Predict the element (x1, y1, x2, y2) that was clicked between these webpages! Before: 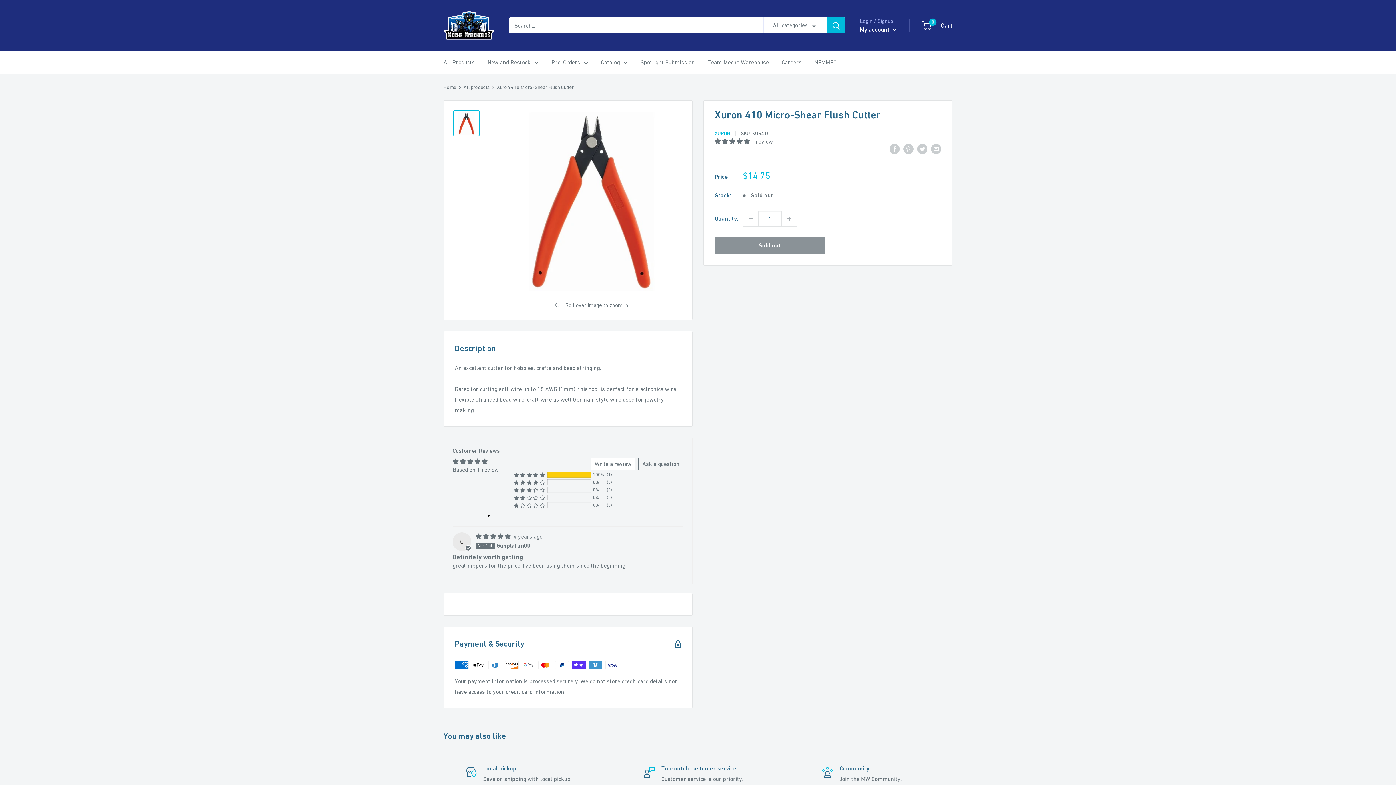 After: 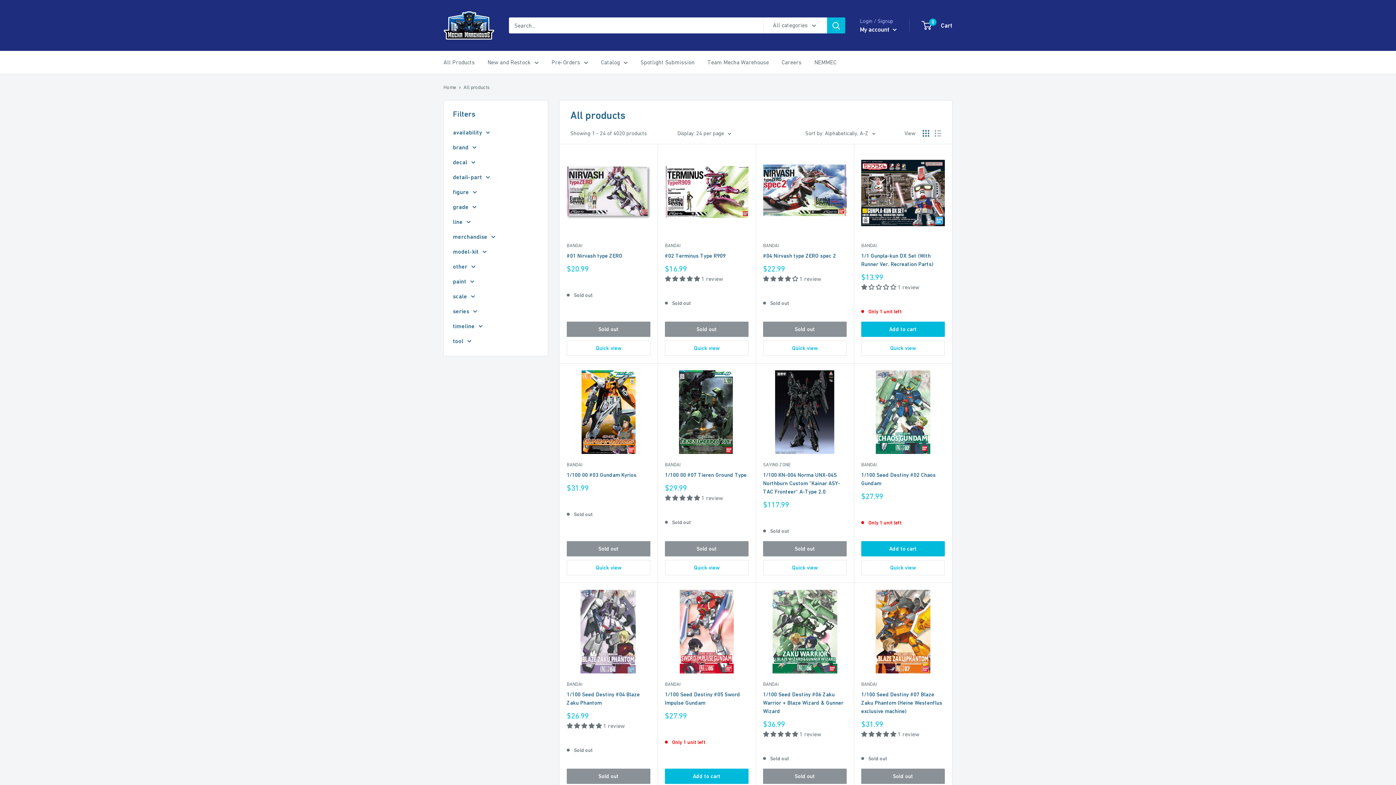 Action: label: Catalog bbox: (601, 57, 628, 67)